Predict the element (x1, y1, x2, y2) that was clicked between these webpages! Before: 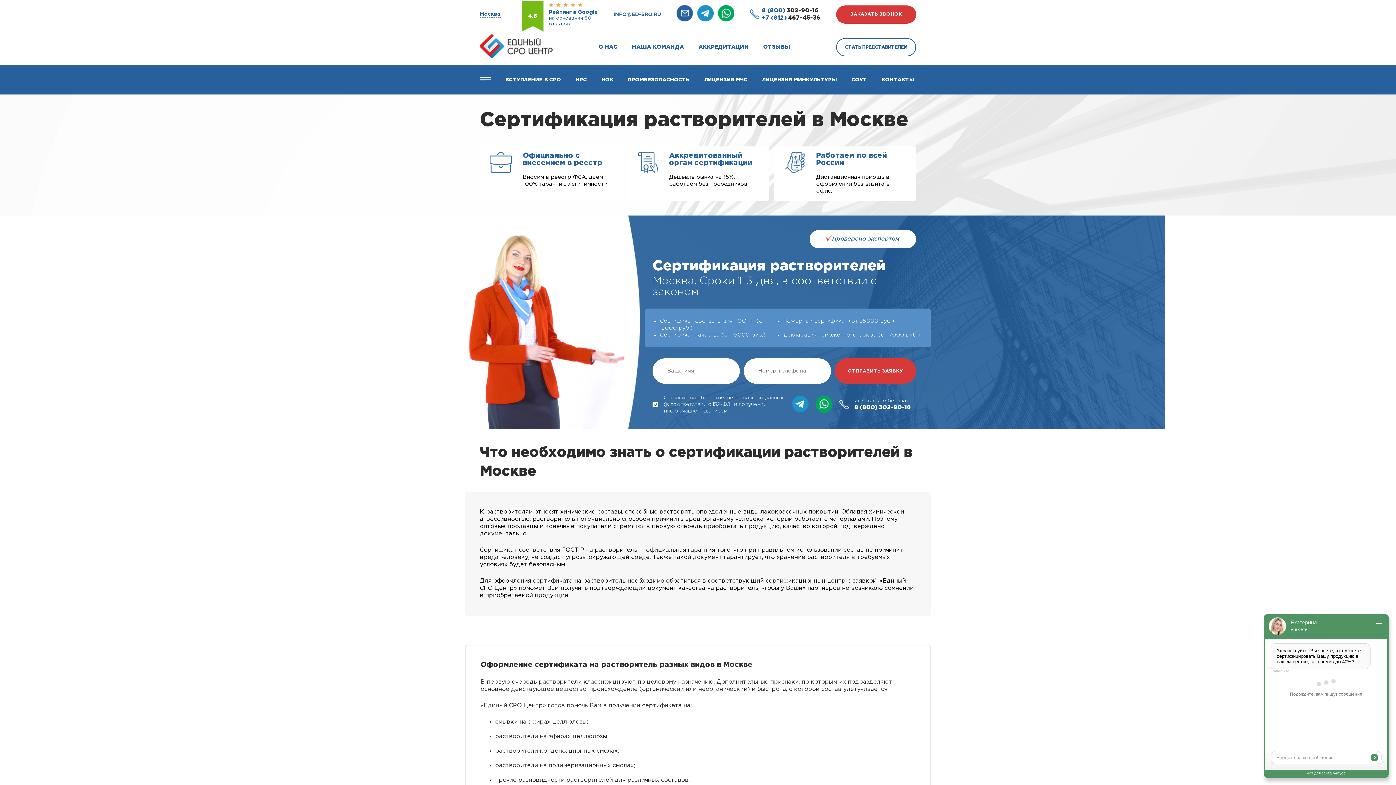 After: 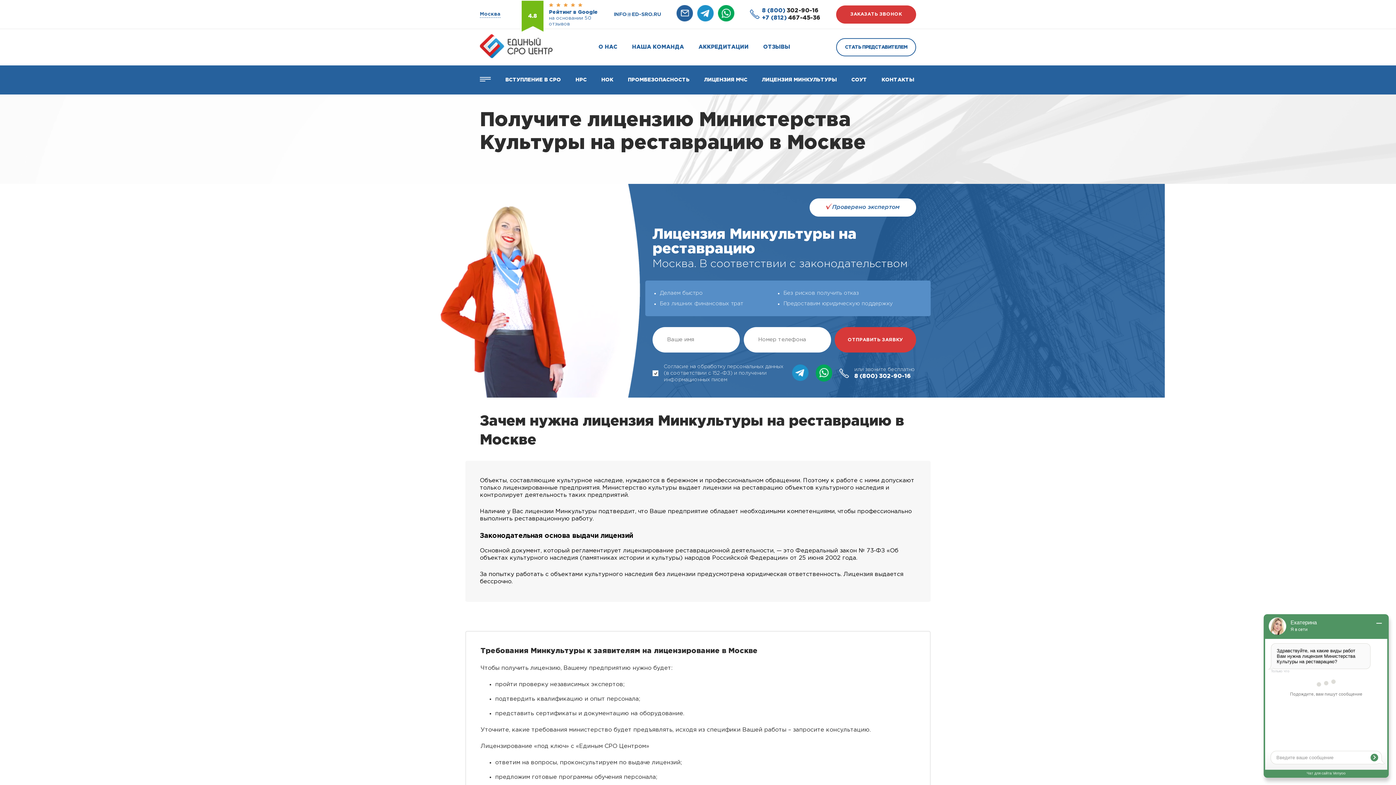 Action: label: ЛИЦЕНЗИЯ МИНКУЛЬТУРЫ bbox: (762, 77, 837, 82)